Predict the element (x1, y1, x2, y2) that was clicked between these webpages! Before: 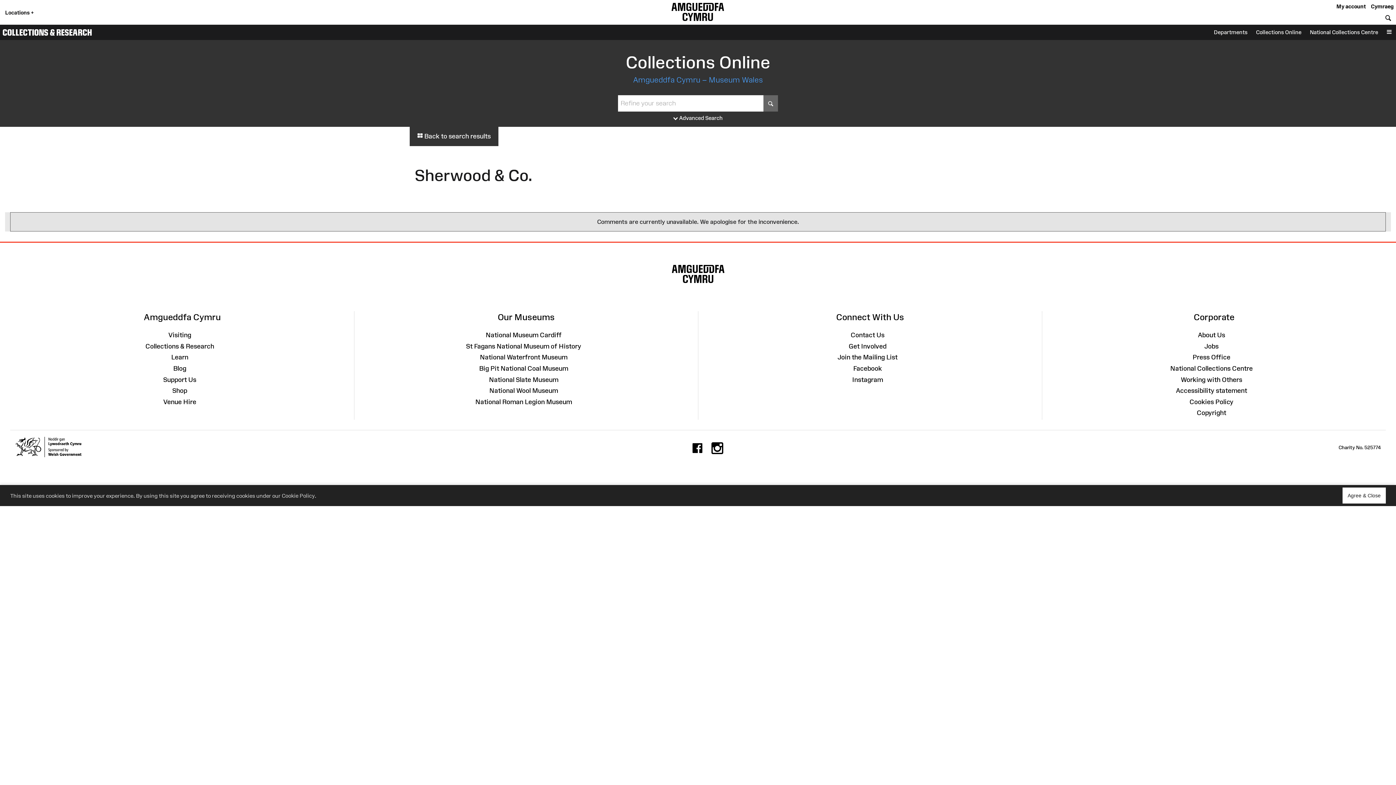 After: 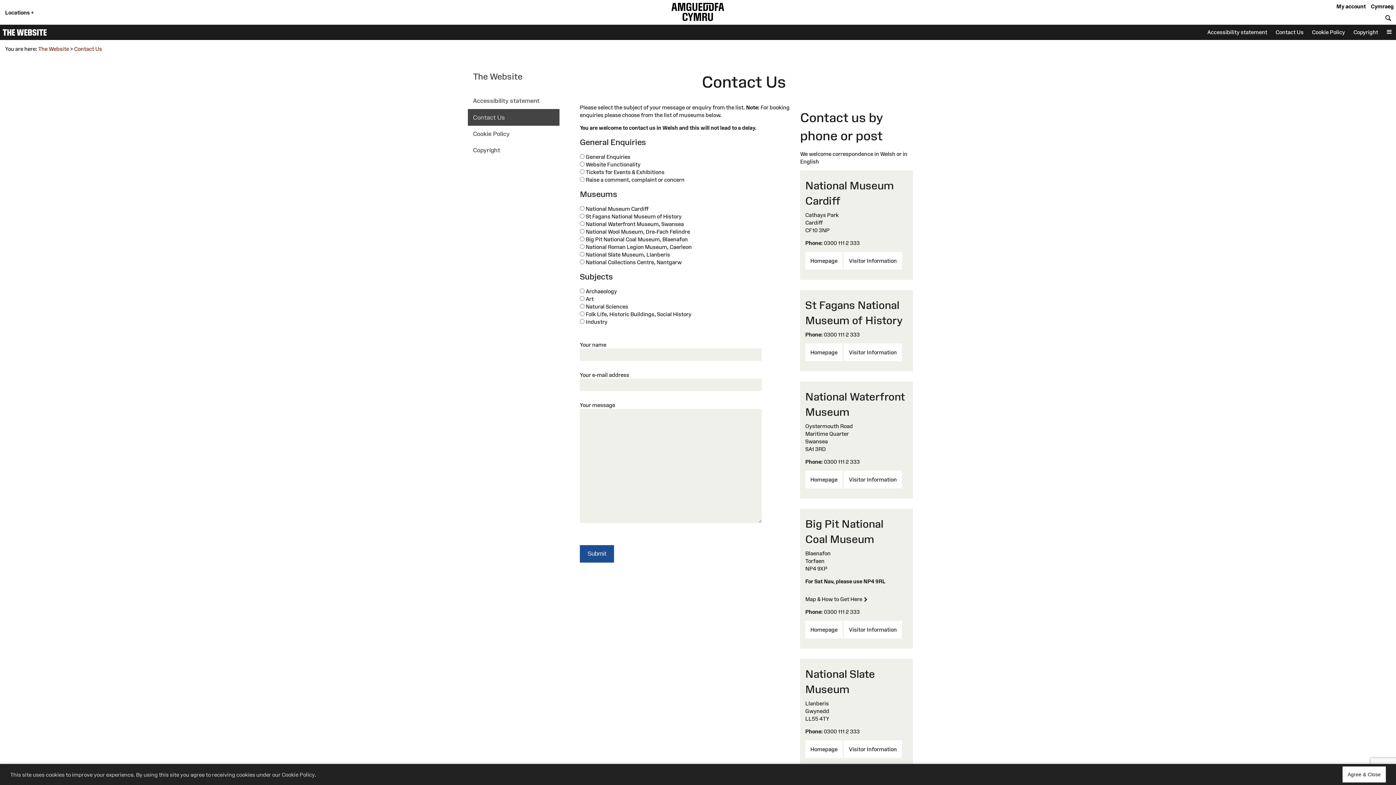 Action: label: Contact Us bbox: (850, 331, 884, 338)